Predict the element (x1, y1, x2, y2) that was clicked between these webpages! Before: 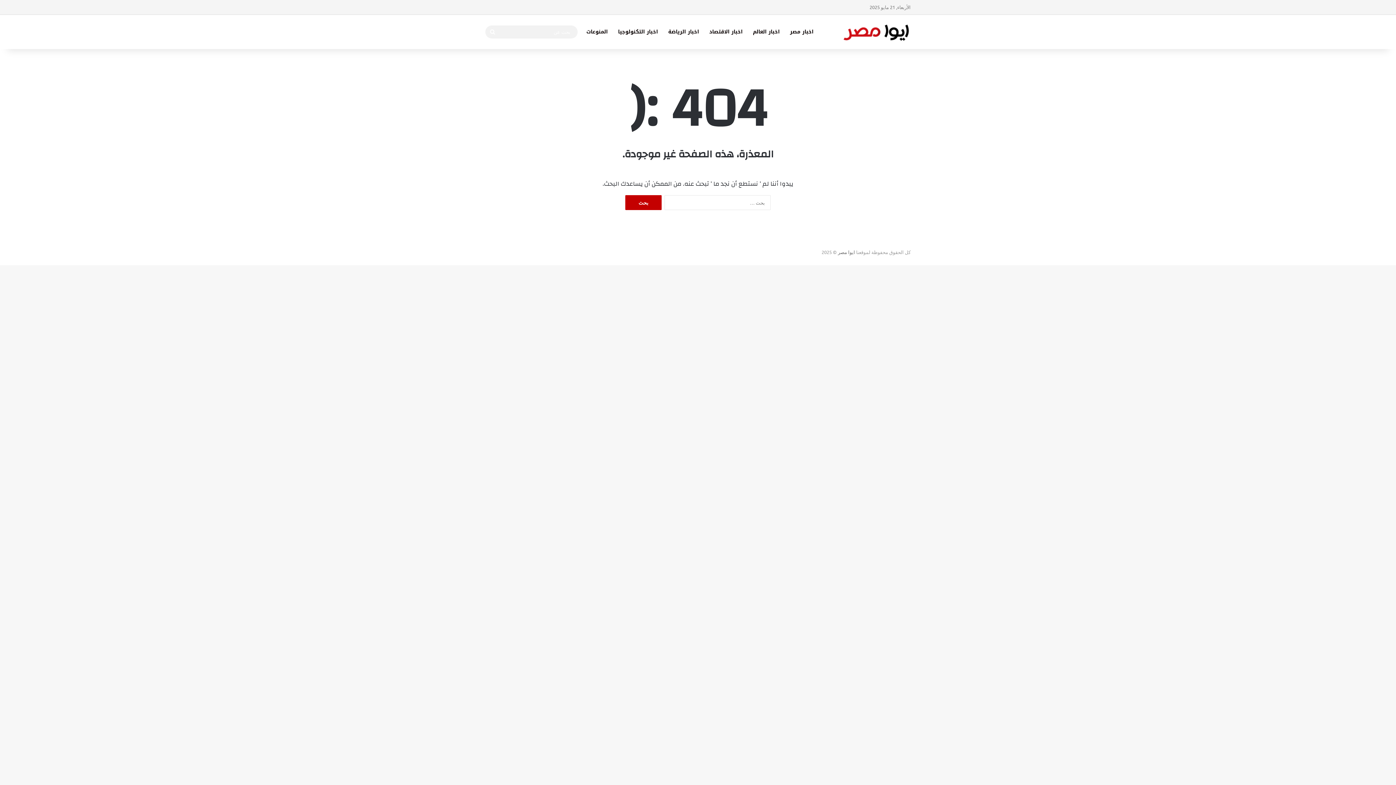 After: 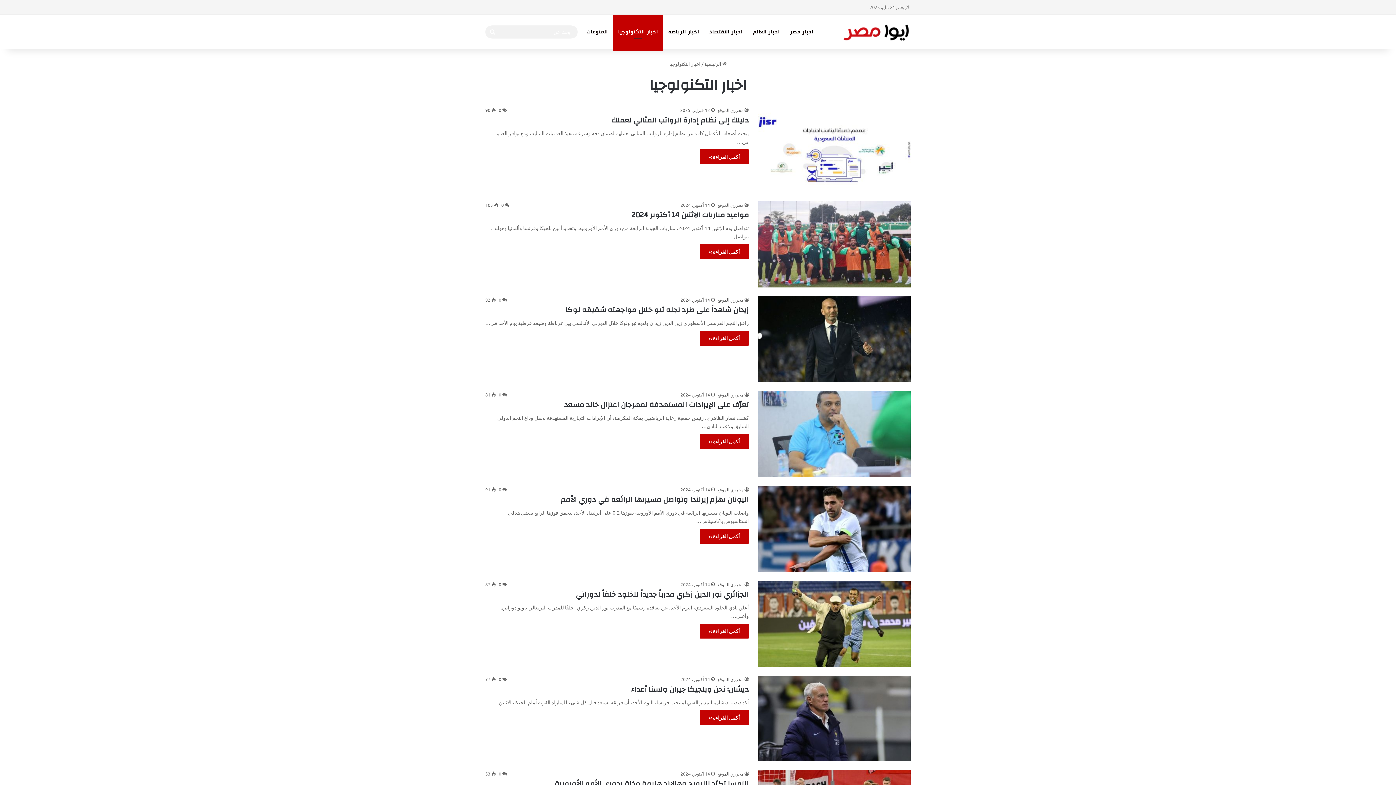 Action: bbox: (613, 14, 663, 49) label: اخبار التكنولوجيا